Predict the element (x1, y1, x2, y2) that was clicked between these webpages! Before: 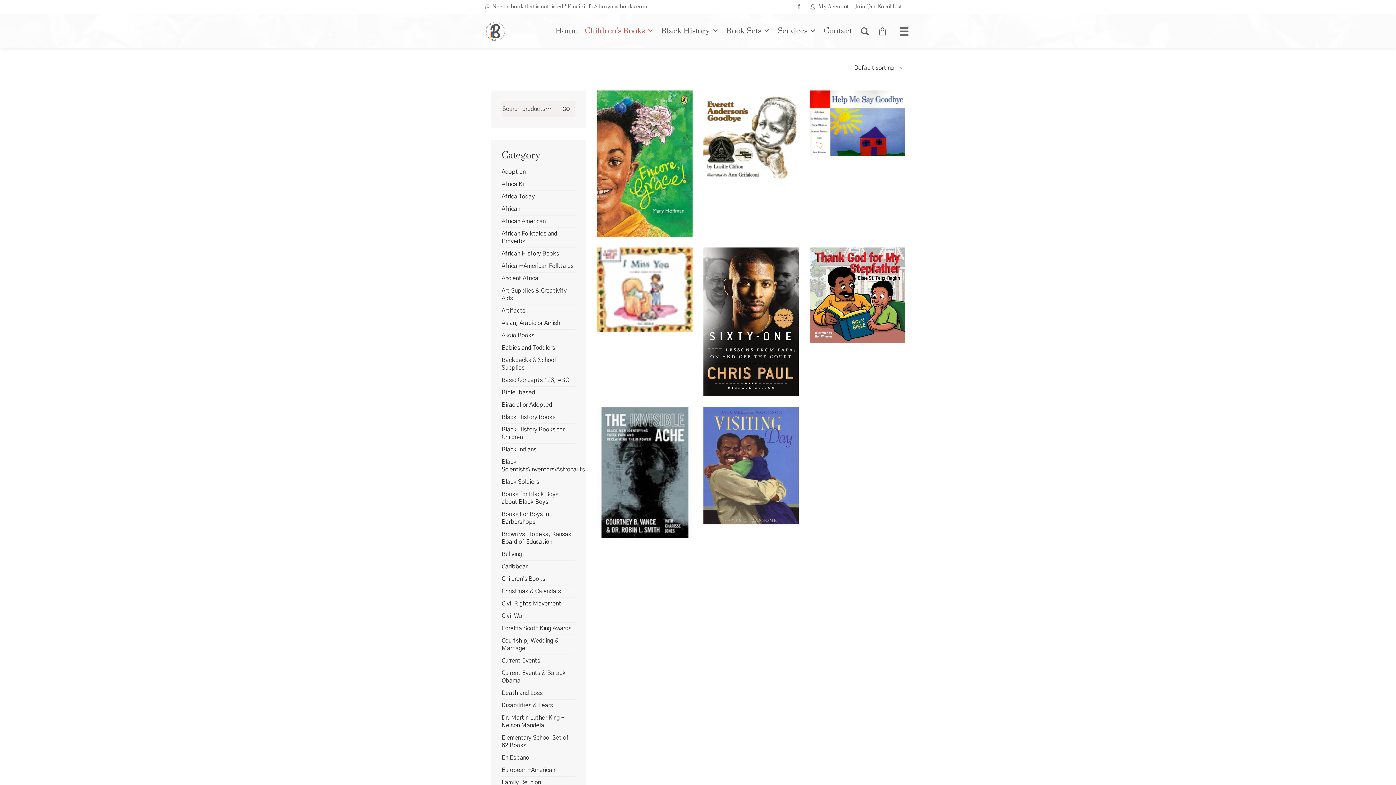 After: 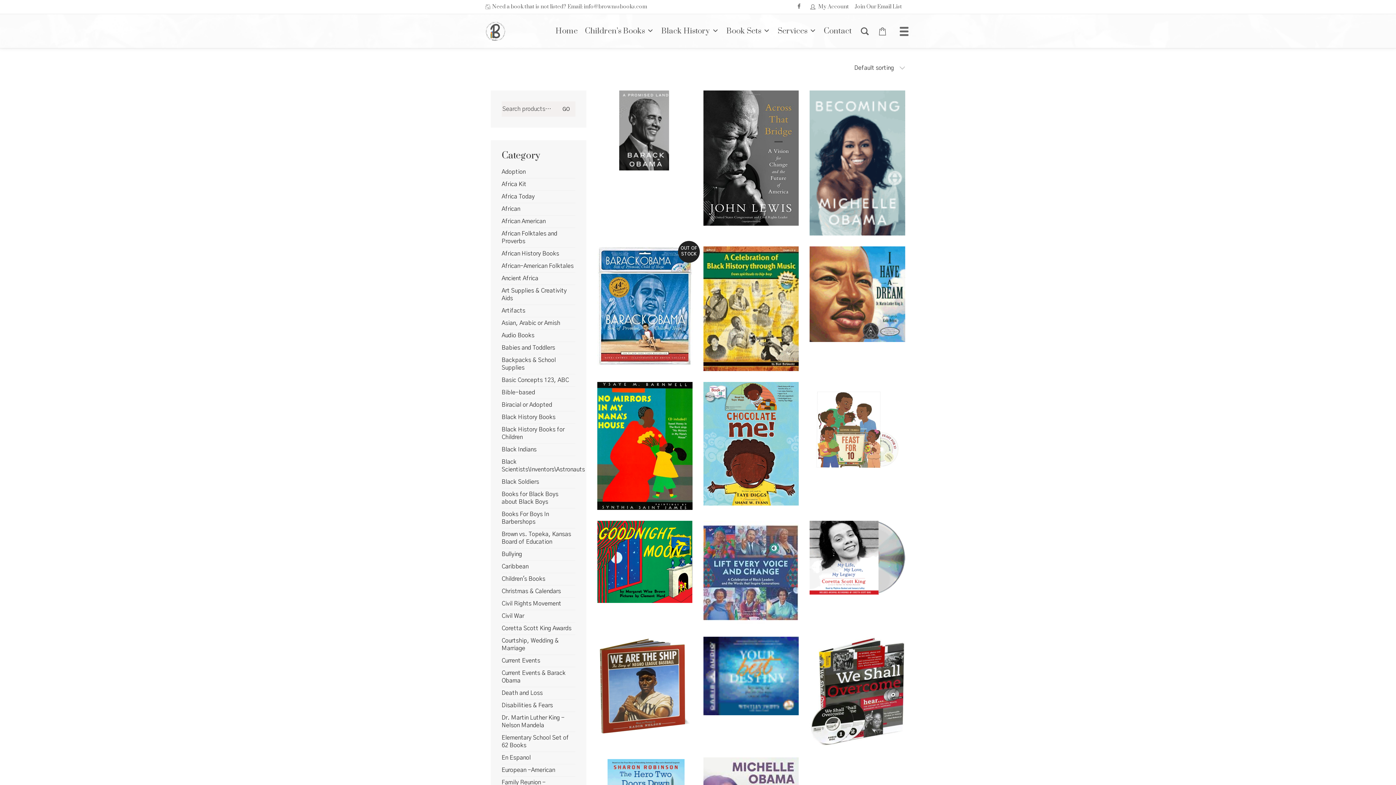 Action: label: Audio Books bbox: (501, 332, 534, 339)